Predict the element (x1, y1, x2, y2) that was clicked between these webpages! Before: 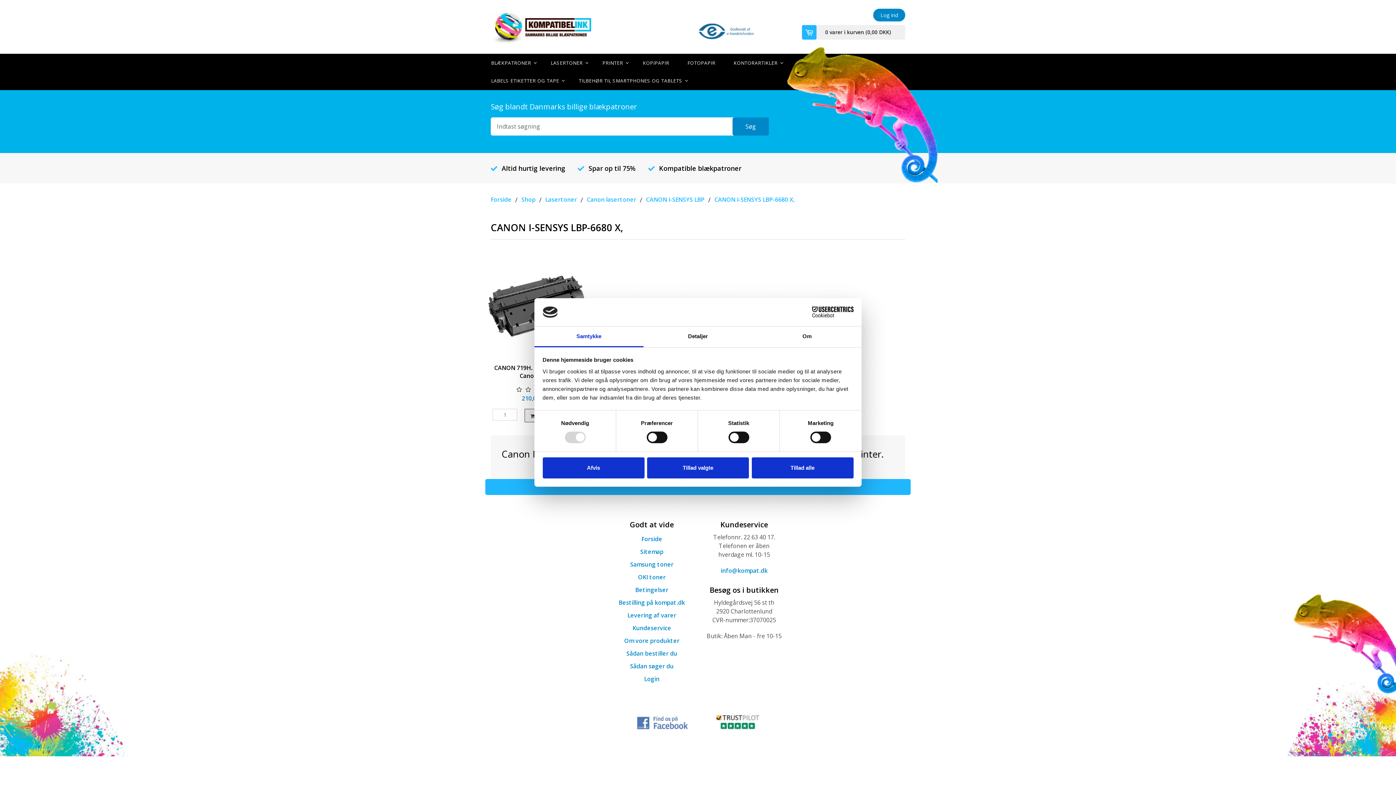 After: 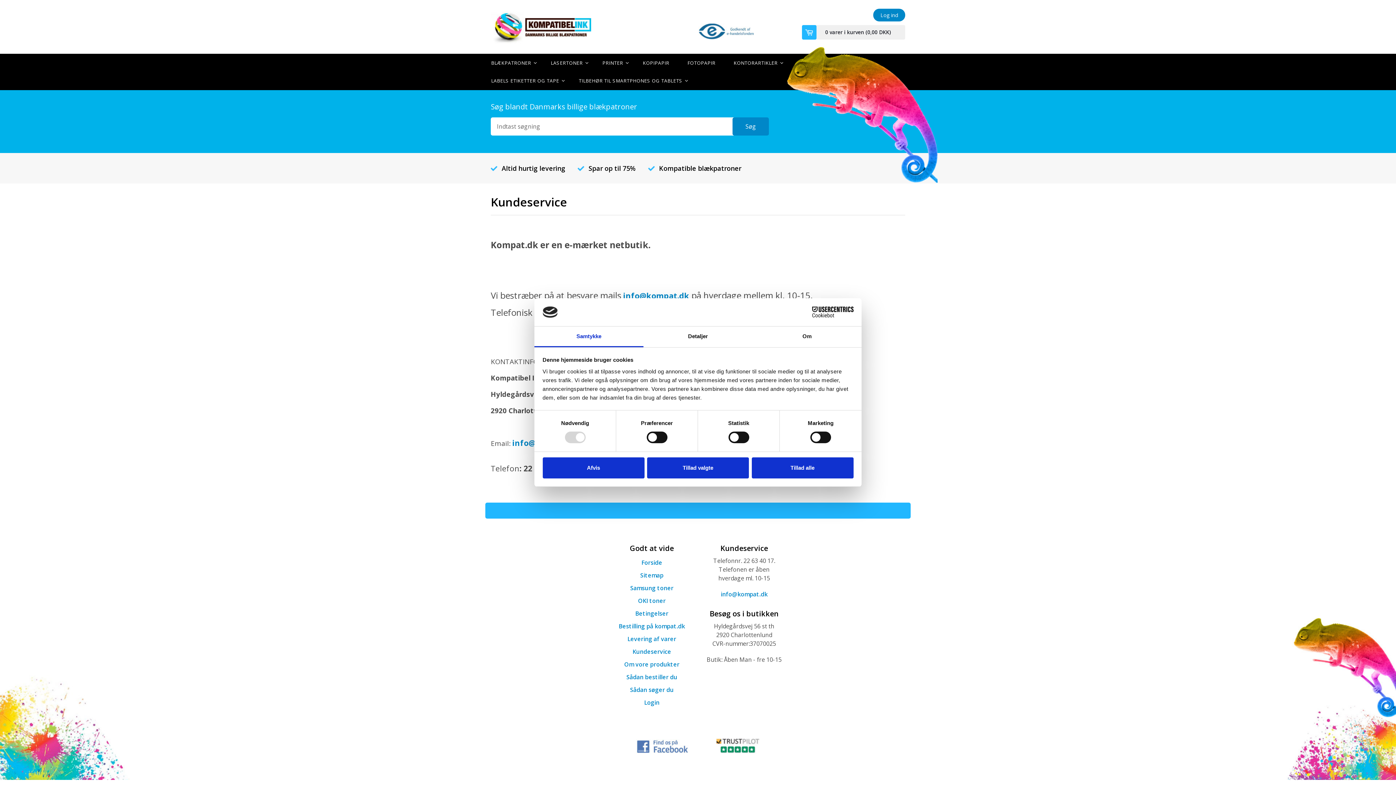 Action: bbox: (632, 583, 671, 591) label: Kundeservice